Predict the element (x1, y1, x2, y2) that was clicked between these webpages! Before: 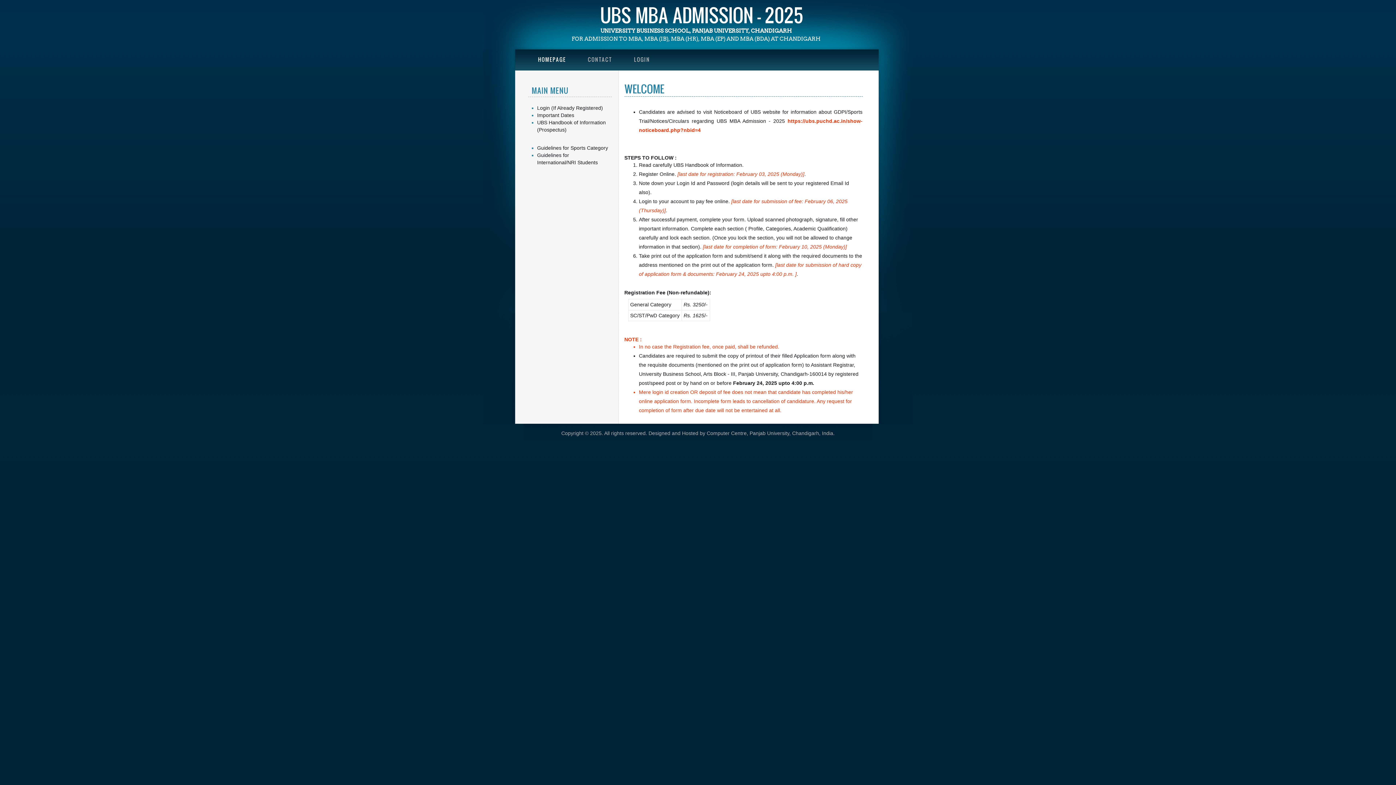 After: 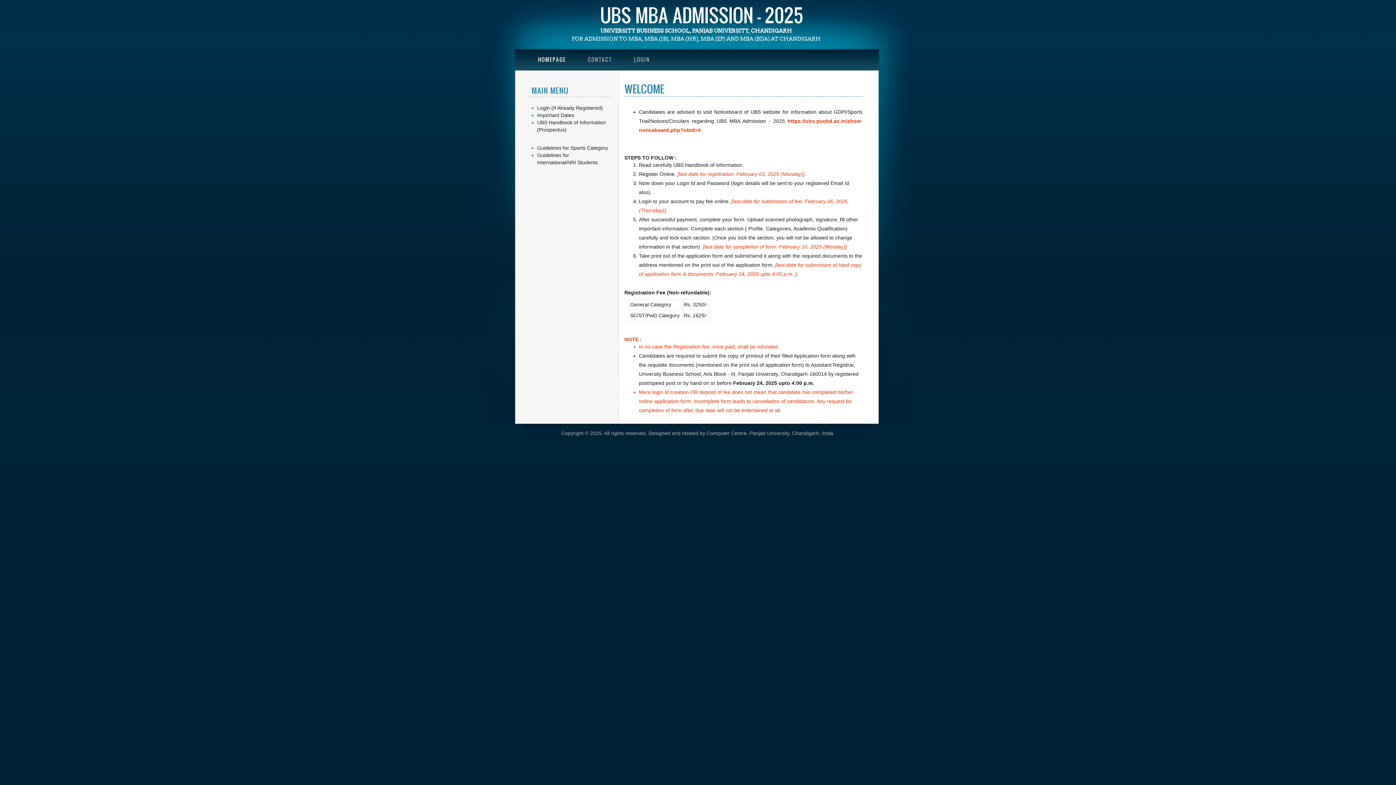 Action: label: HOMEPAGE bbox: (527, 49, 577, 69)